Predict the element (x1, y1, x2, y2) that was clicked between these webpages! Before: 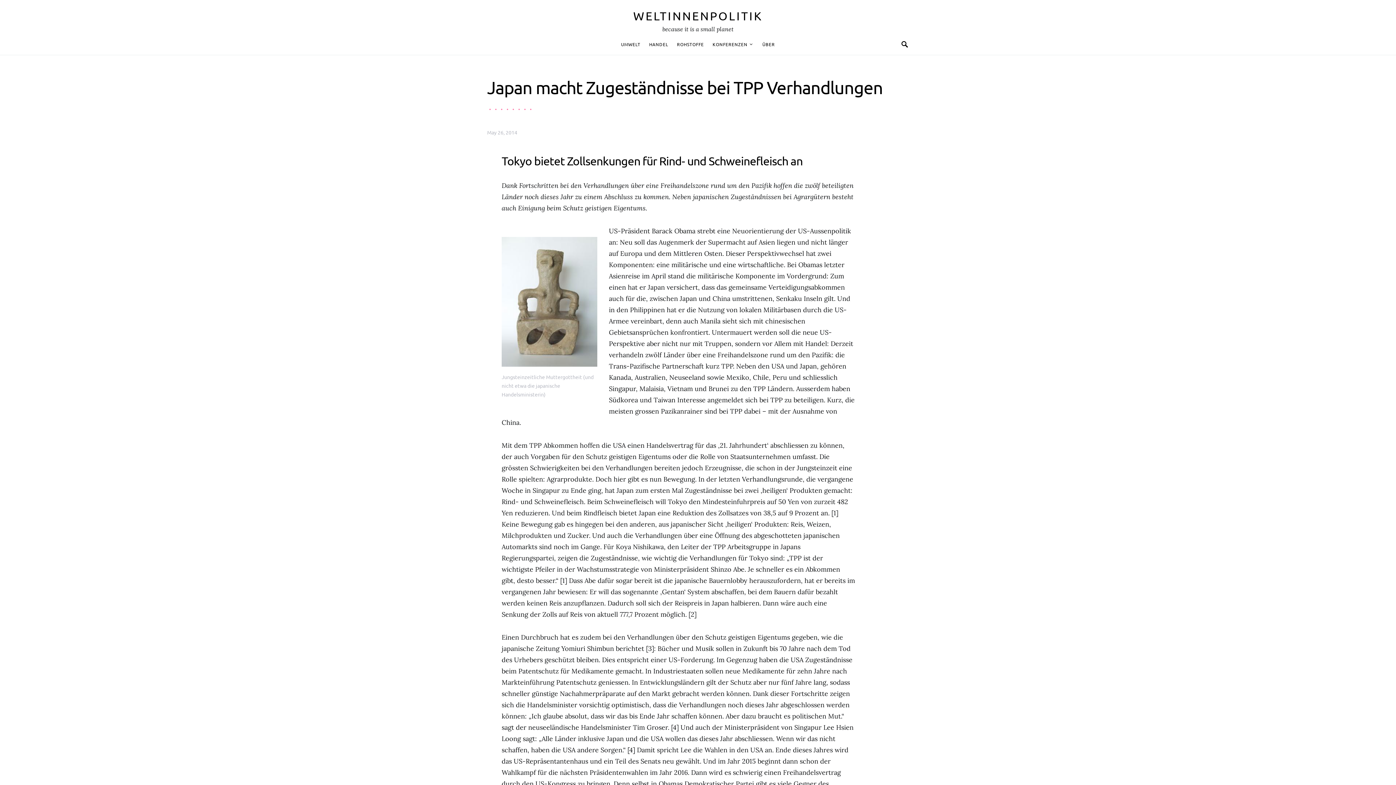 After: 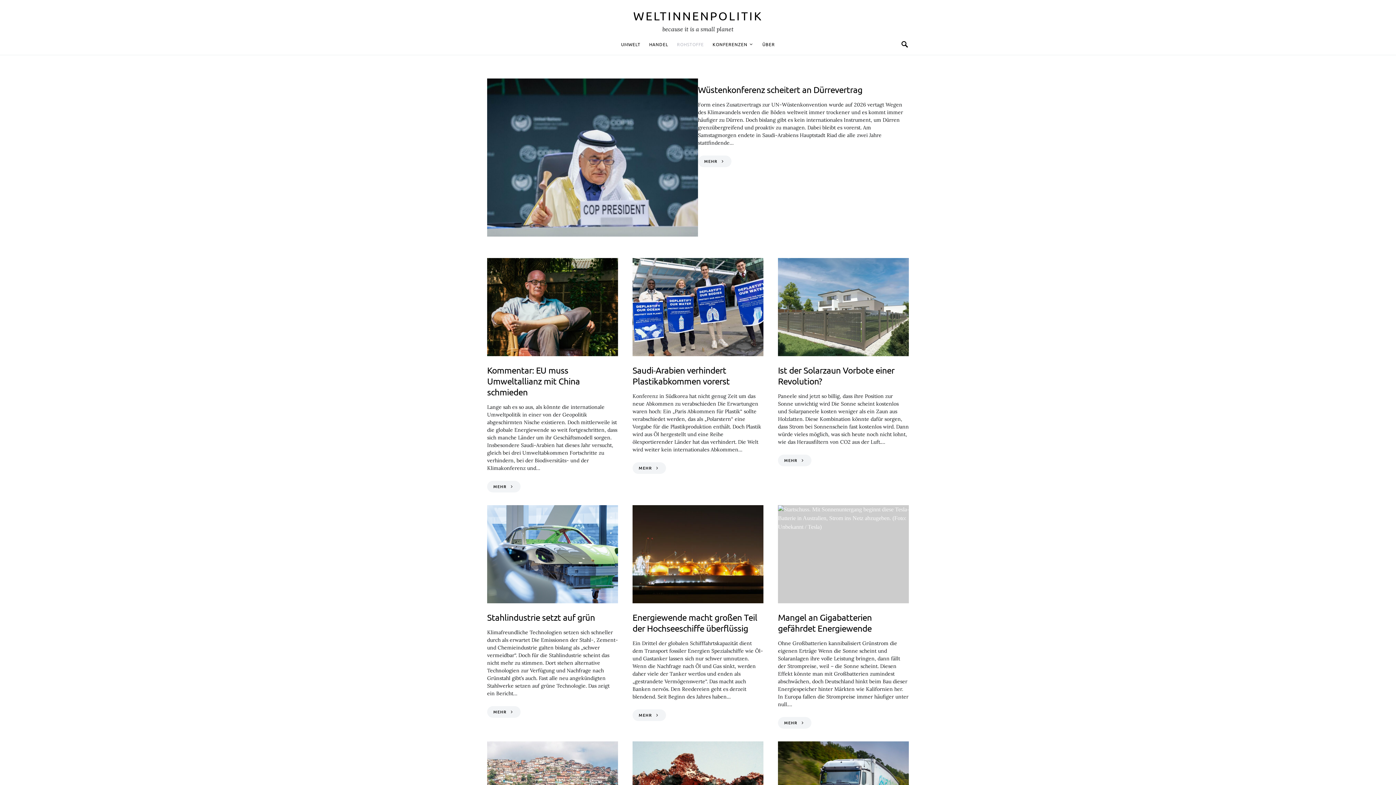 Action: label: ROHSTOFFE bbox: (672, 33, 708, 55)